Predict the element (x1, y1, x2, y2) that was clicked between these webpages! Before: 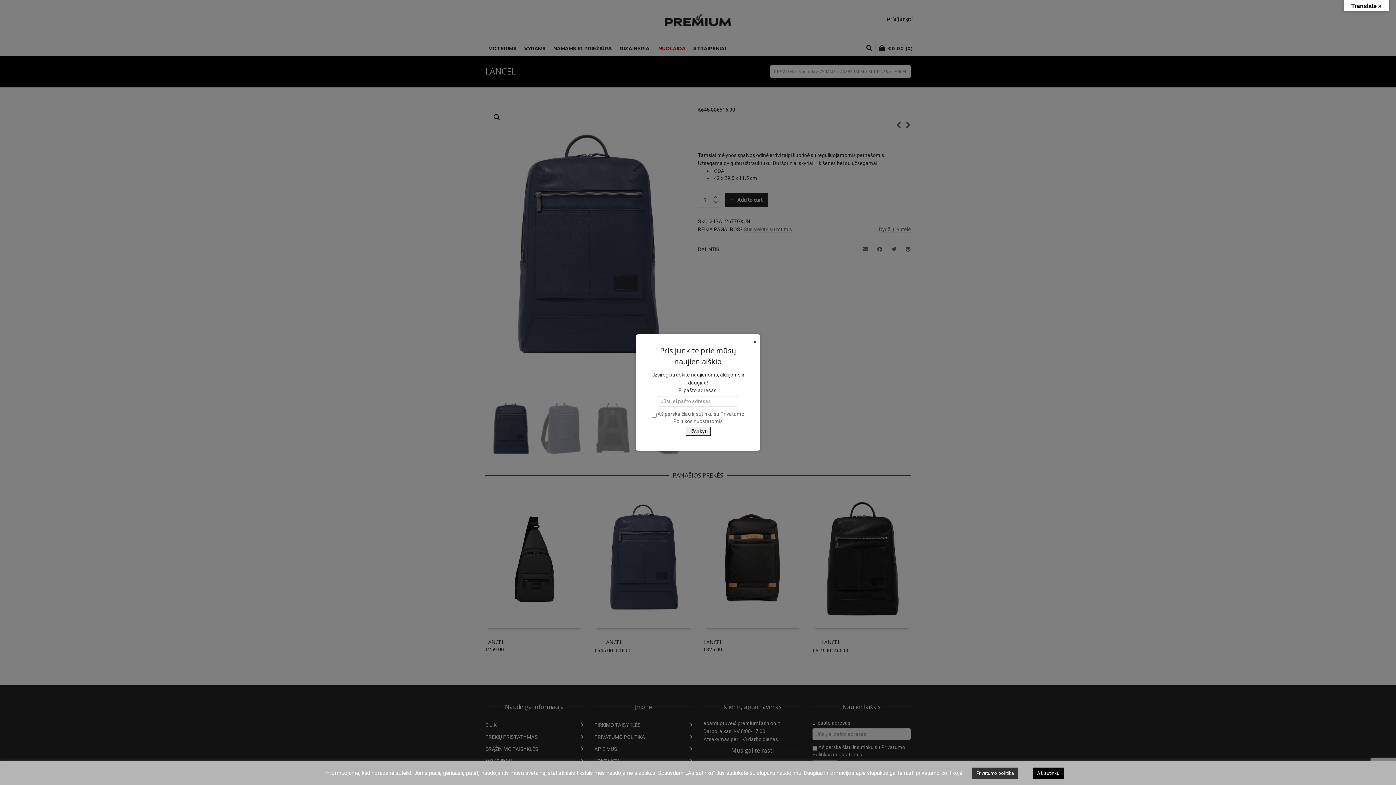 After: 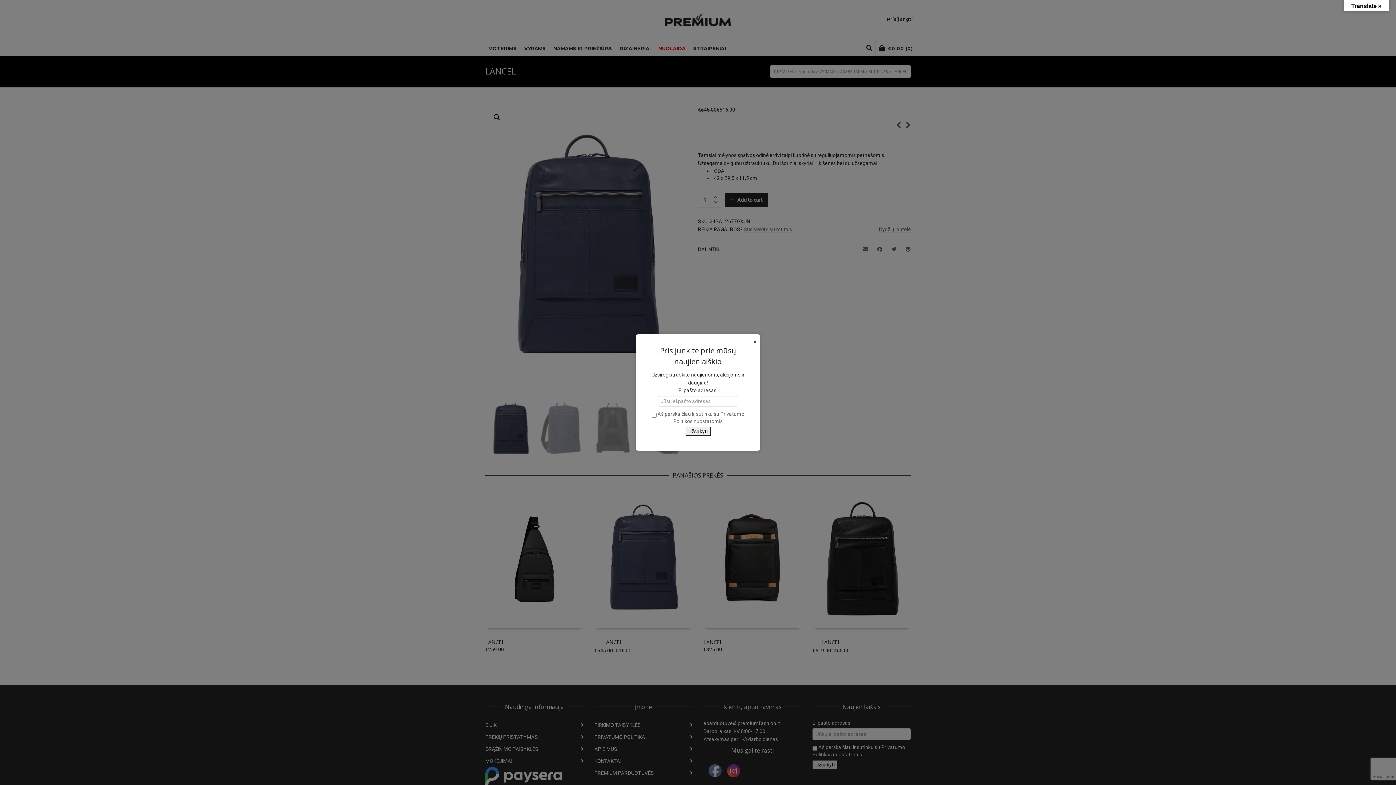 Action: bbox: (1033, 768, 1064, 779) label: Aš sutinku